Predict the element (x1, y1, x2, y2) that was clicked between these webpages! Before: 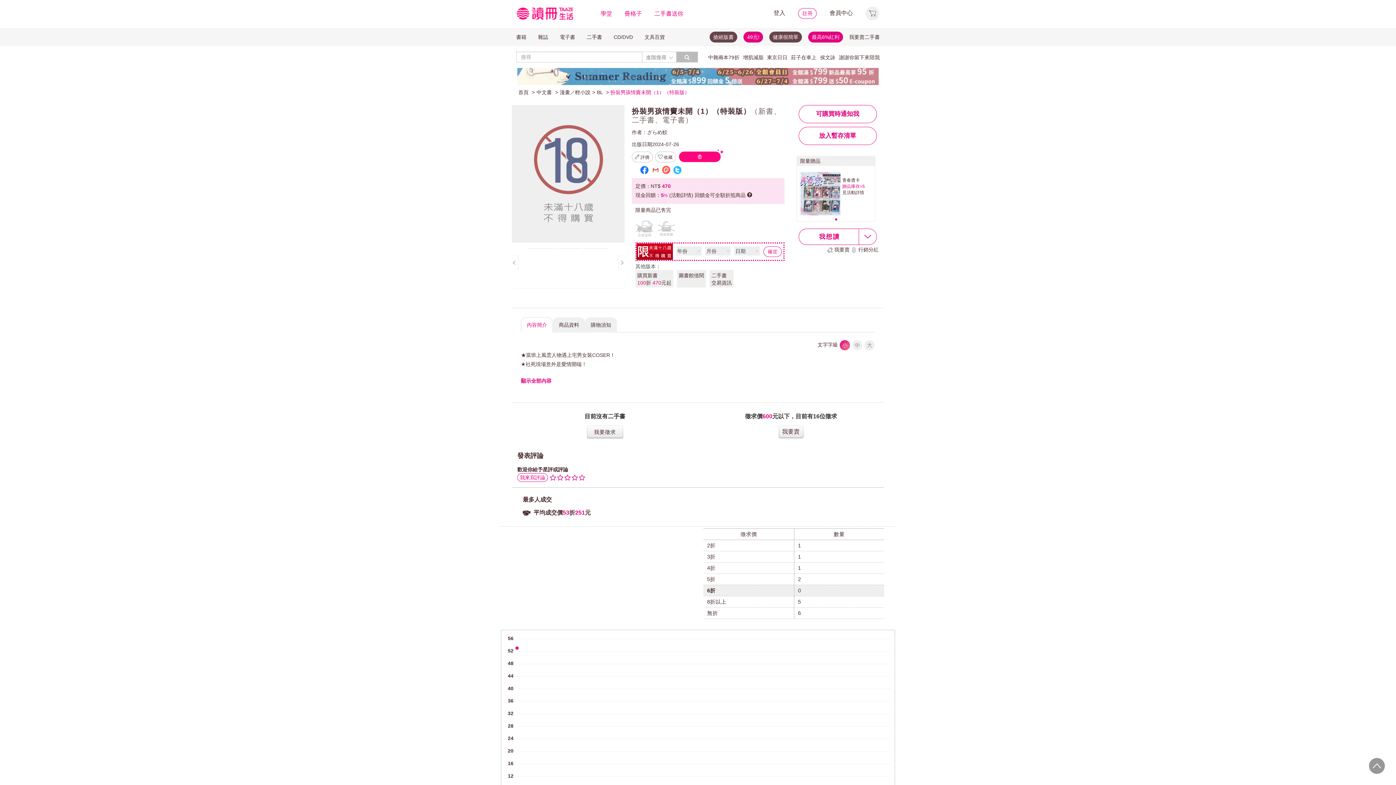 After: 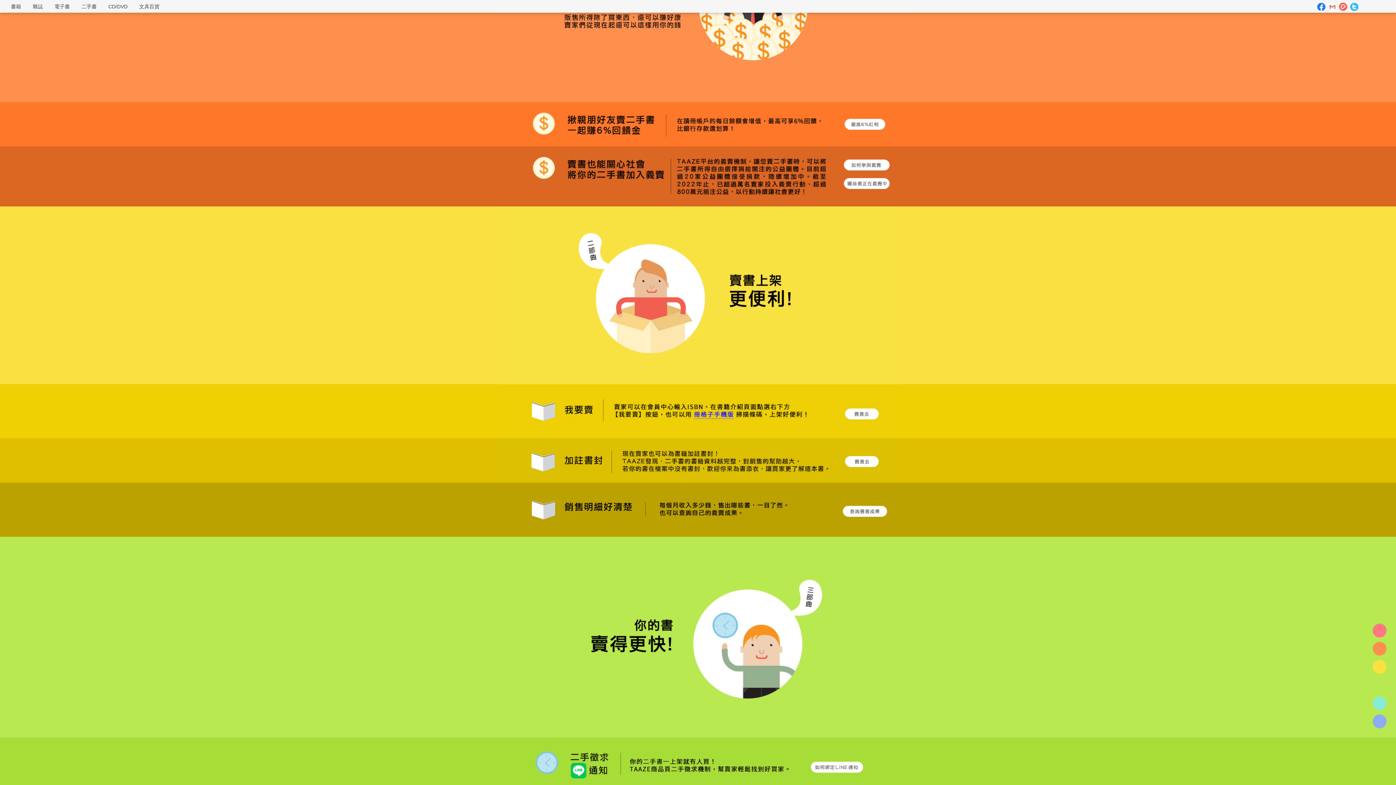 Action: bbox: (808, 31, 843, 42) label: 最高6%紅利